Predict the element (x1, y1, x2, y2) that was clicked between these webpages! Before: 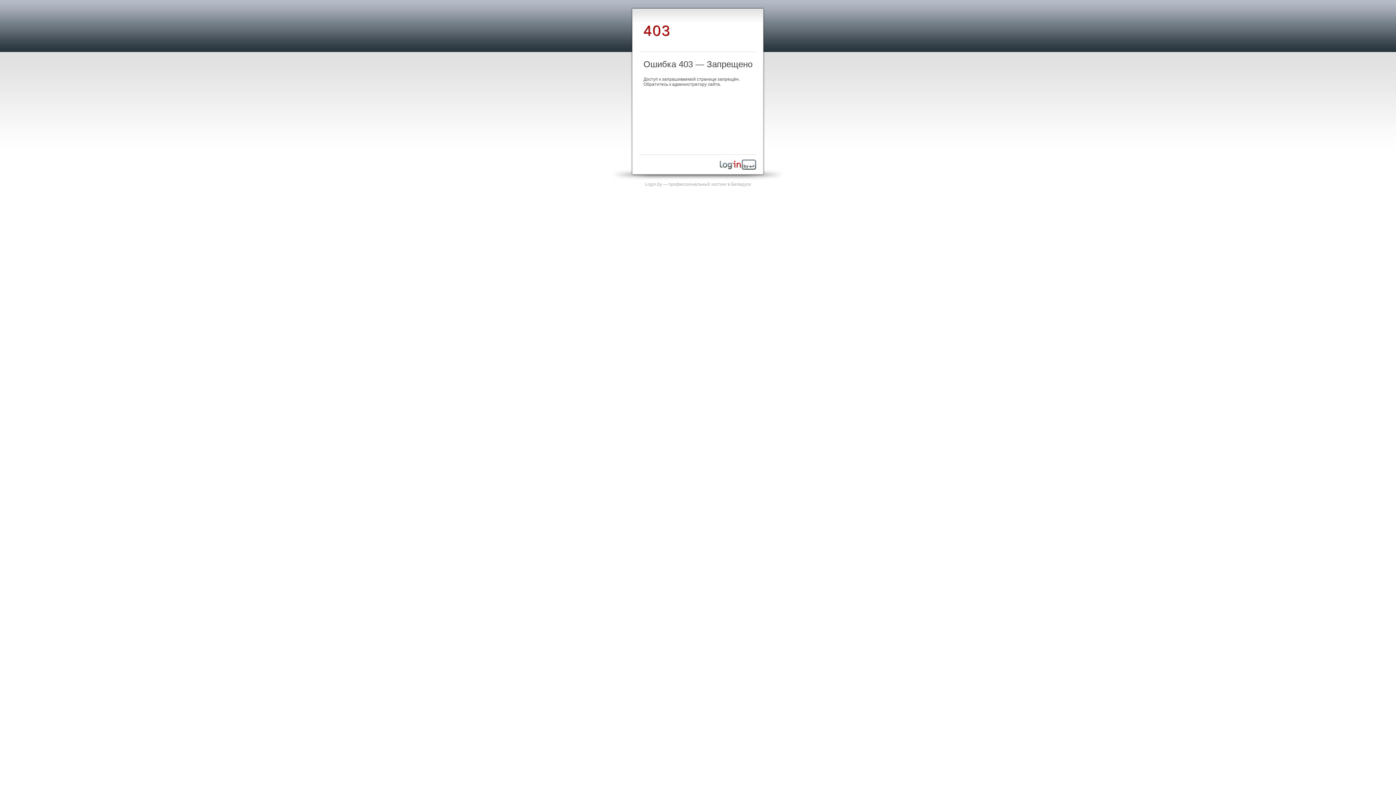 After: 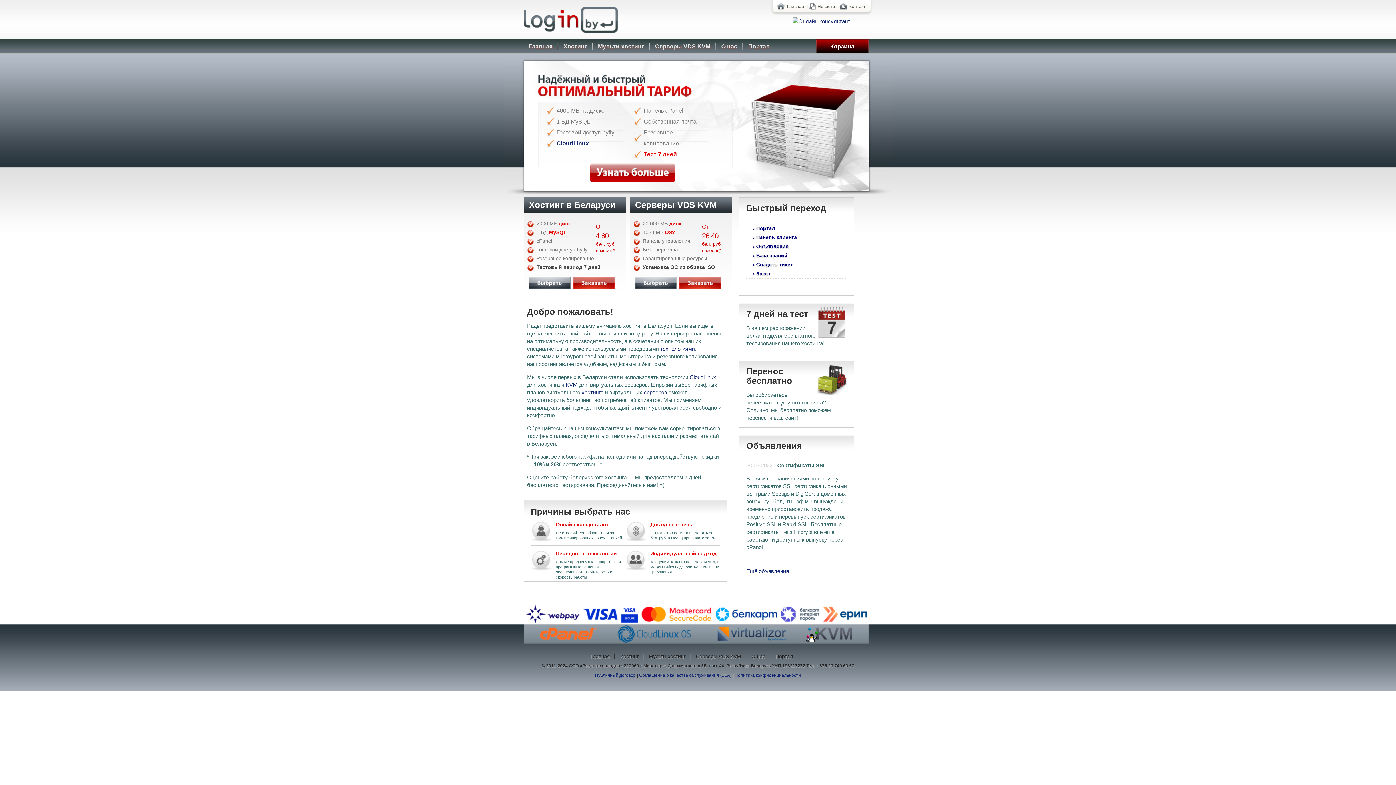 Action: bbox: (720, 165, 756, 170)